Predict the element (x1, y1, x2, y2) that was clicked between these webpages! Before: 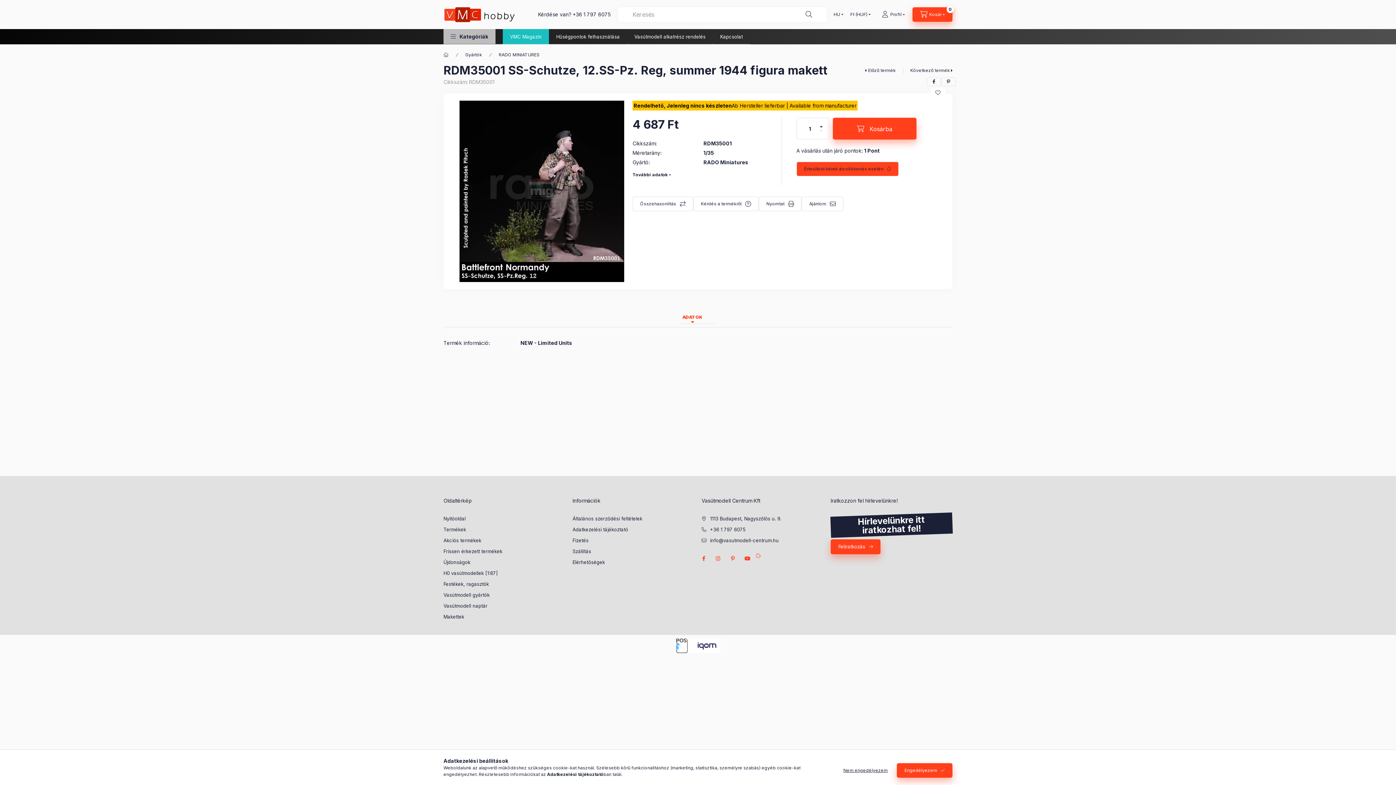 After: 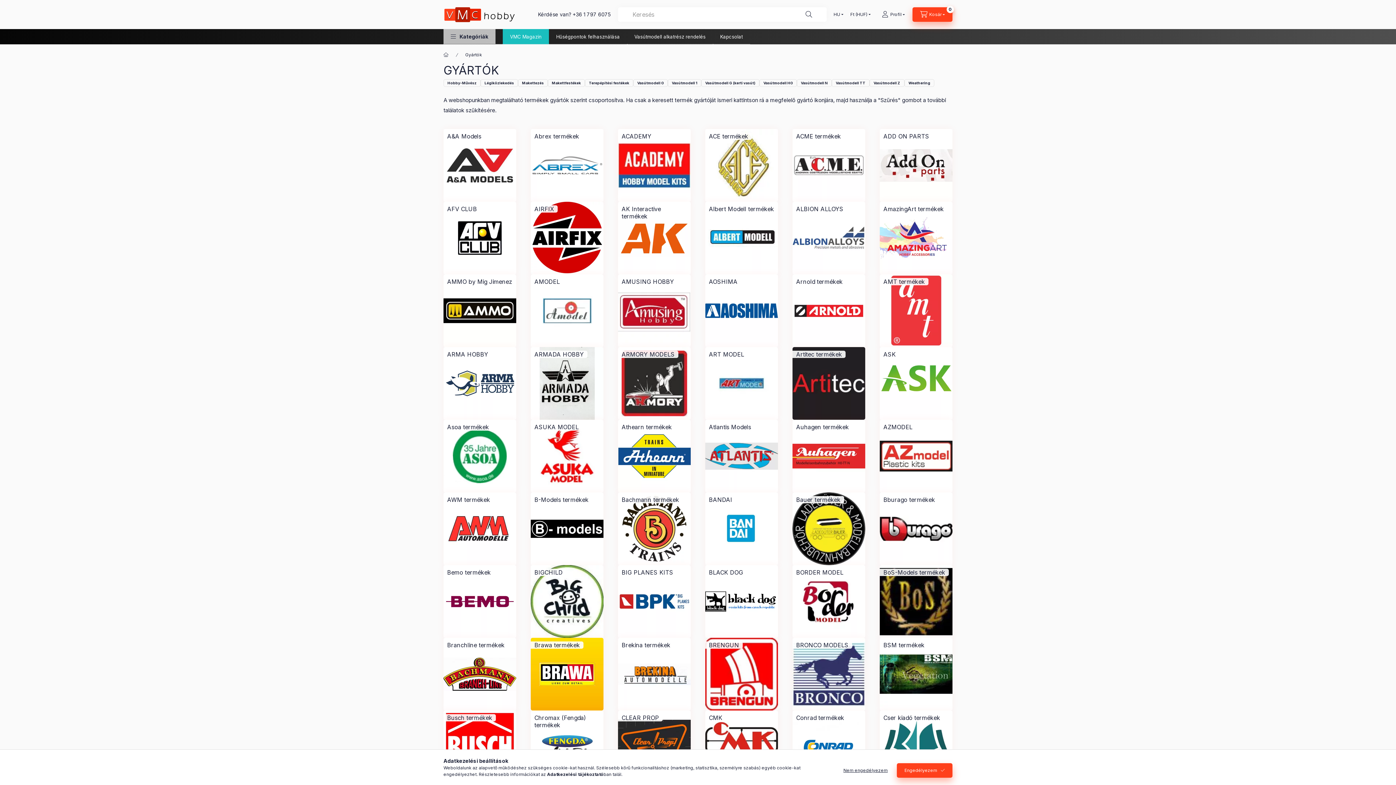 Action: bbox: (465, 51, 482, 58) label: Gyártók